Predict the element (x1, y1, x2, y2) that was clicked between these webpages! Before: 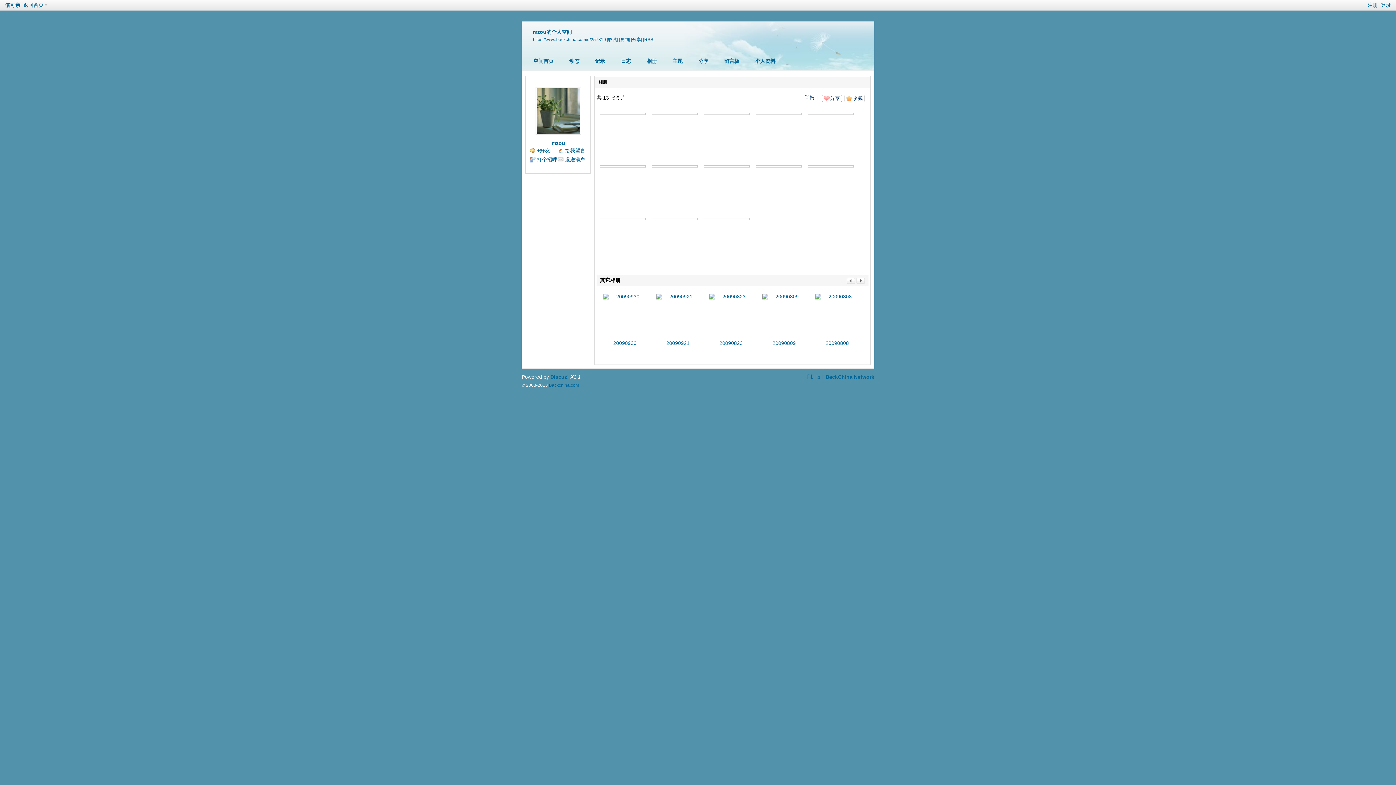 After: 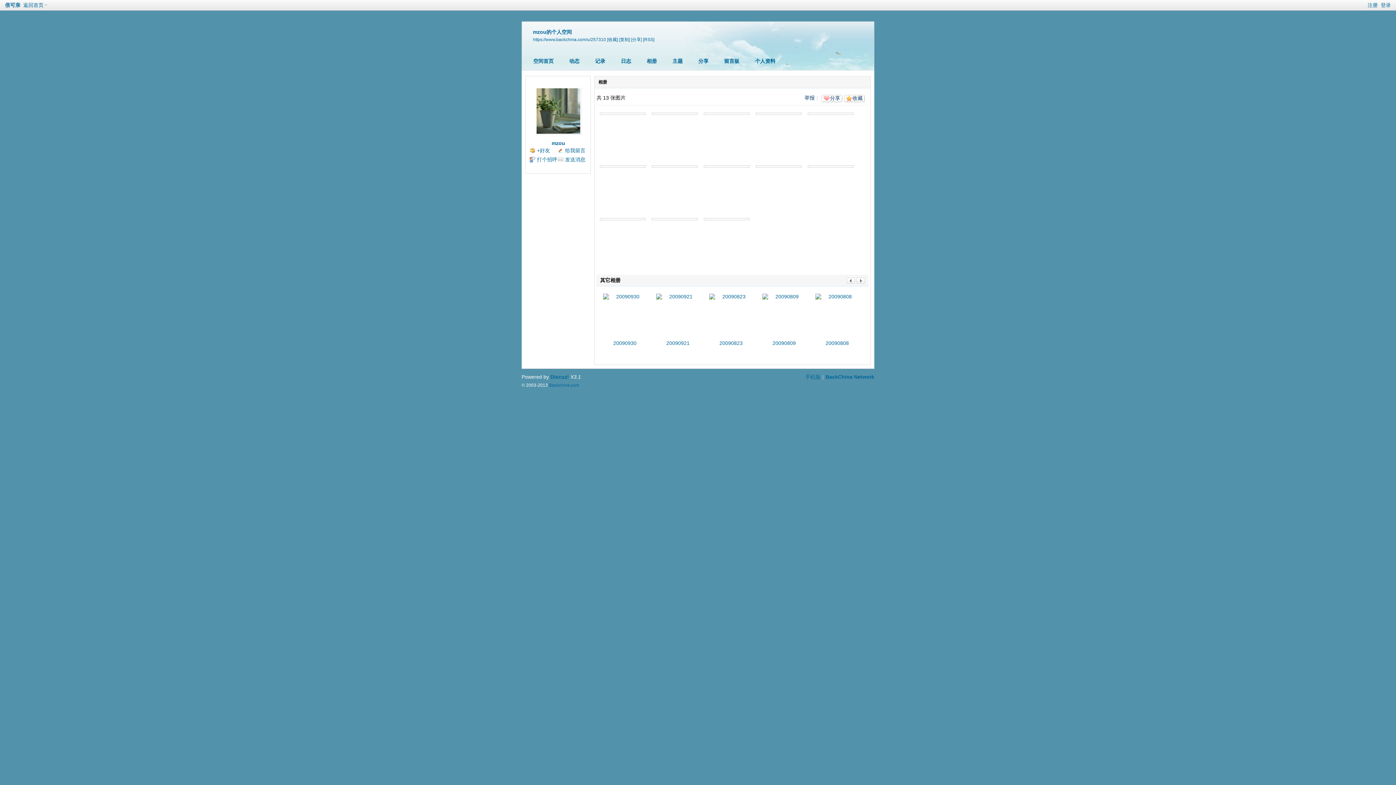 Action: bbox: (825, 340, 849, 346) label: 20090808